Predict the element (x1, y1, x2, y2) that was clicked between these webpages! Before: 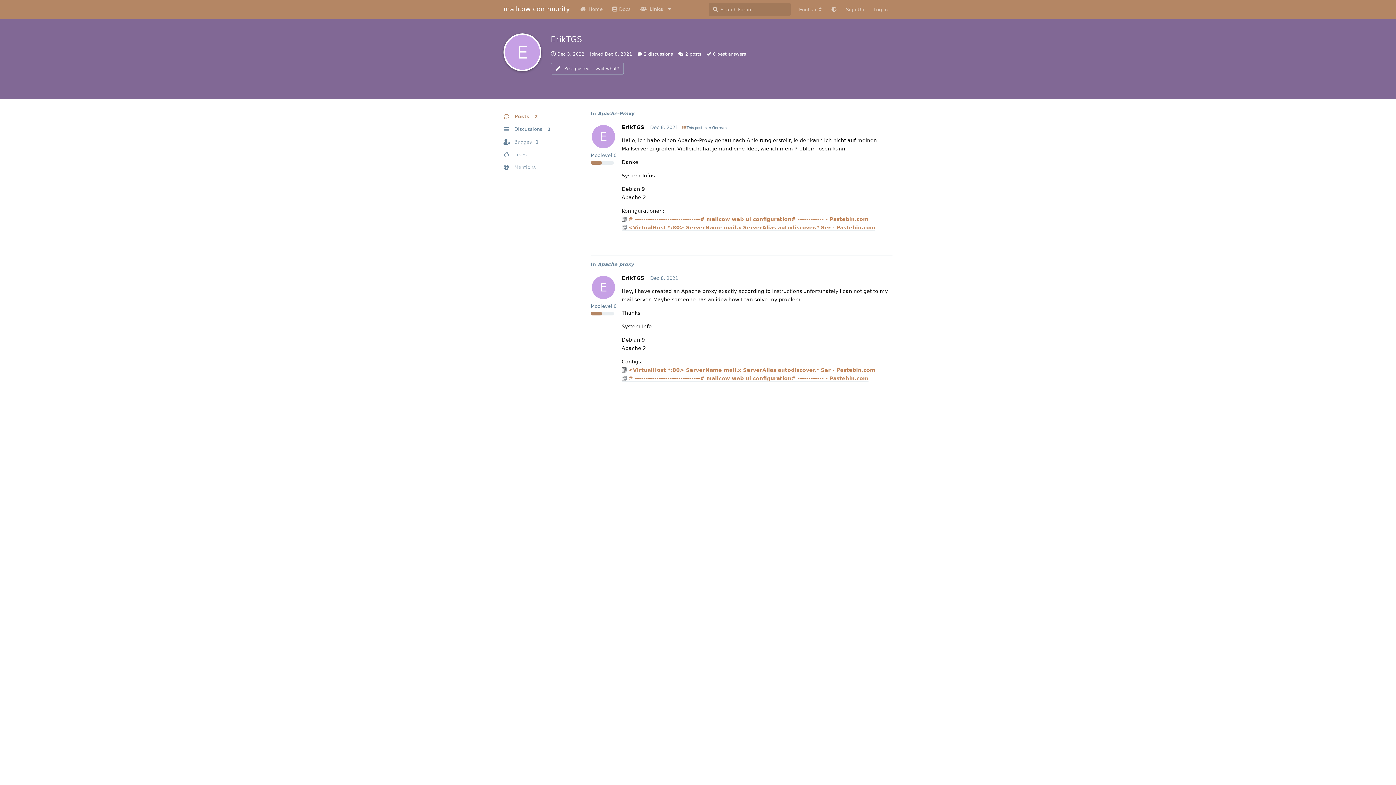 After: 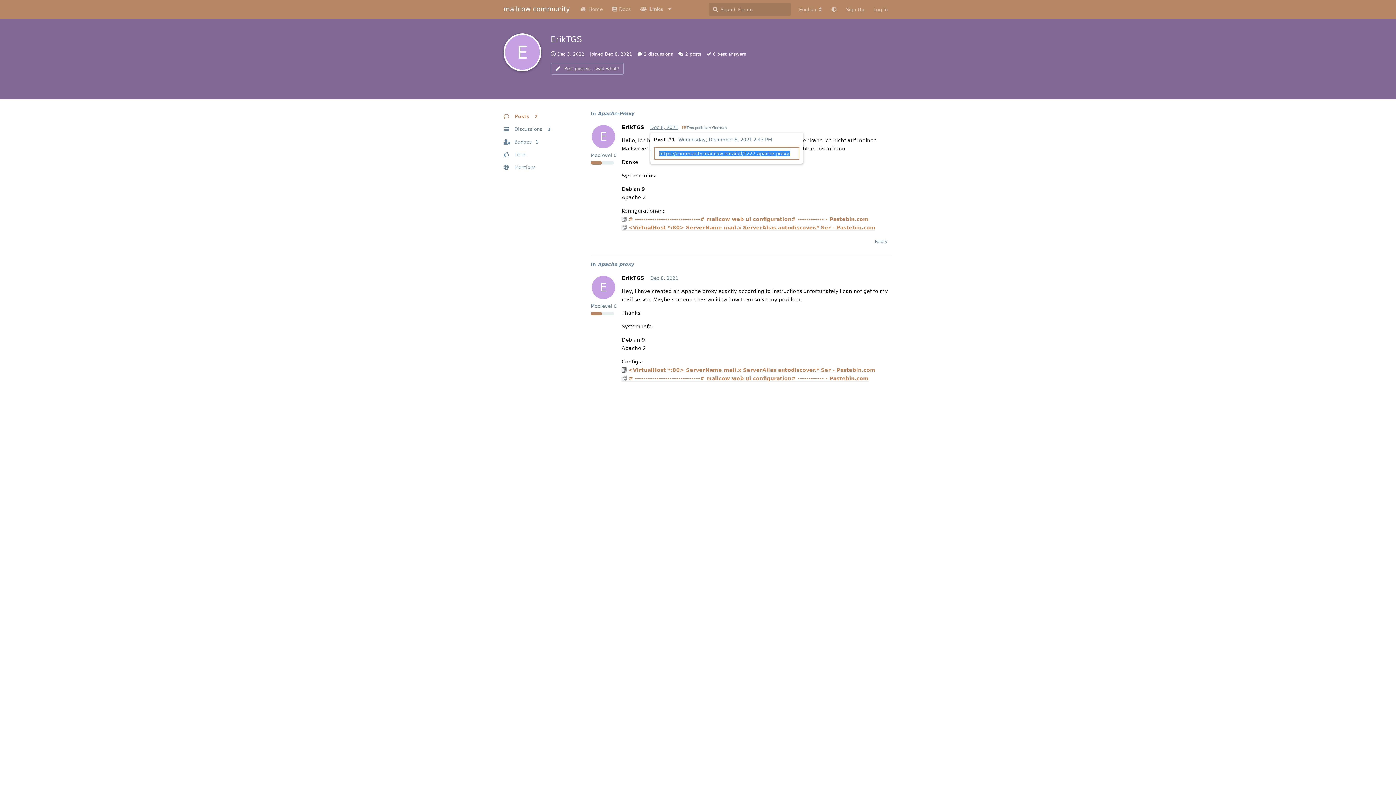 Action: label: Dec 8, 2021 bbox: (650, 124, 678, 130)